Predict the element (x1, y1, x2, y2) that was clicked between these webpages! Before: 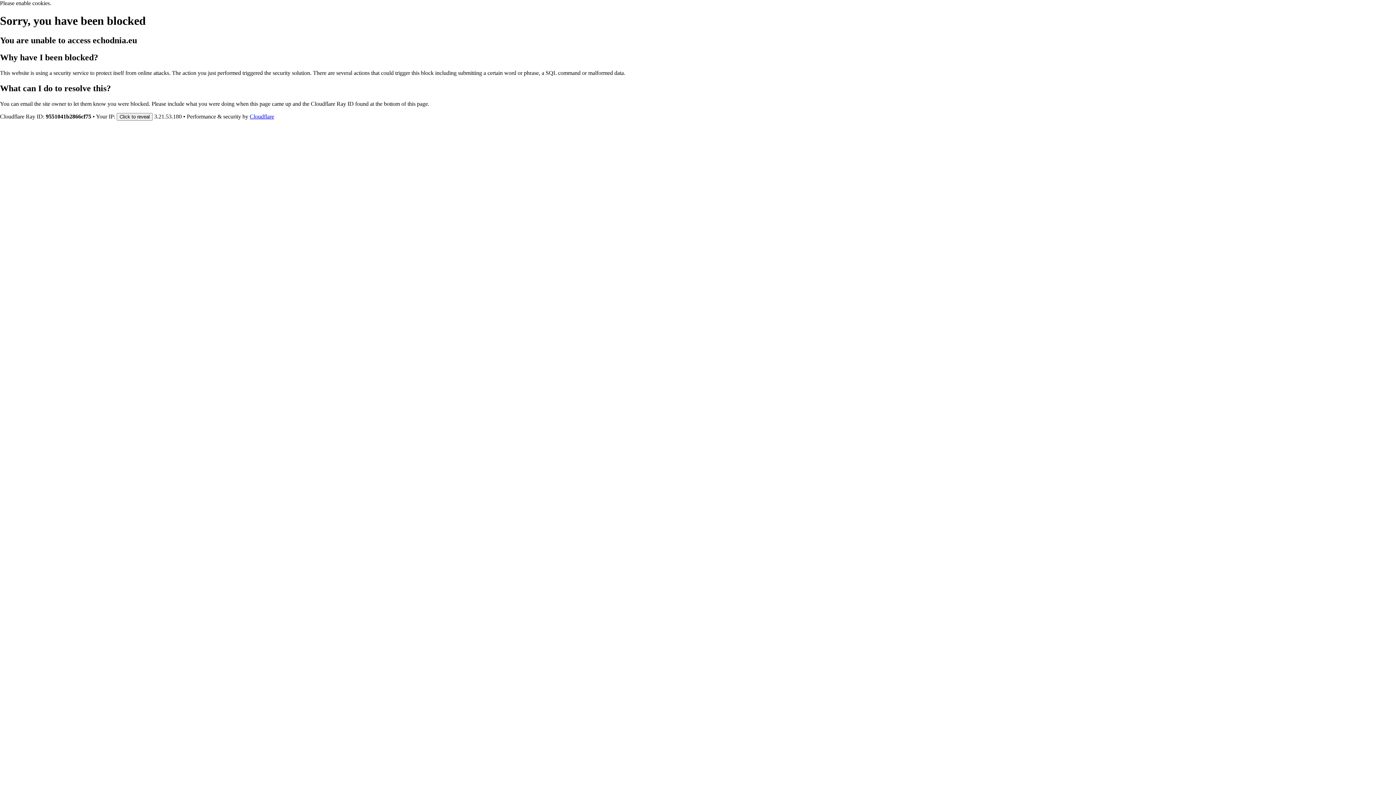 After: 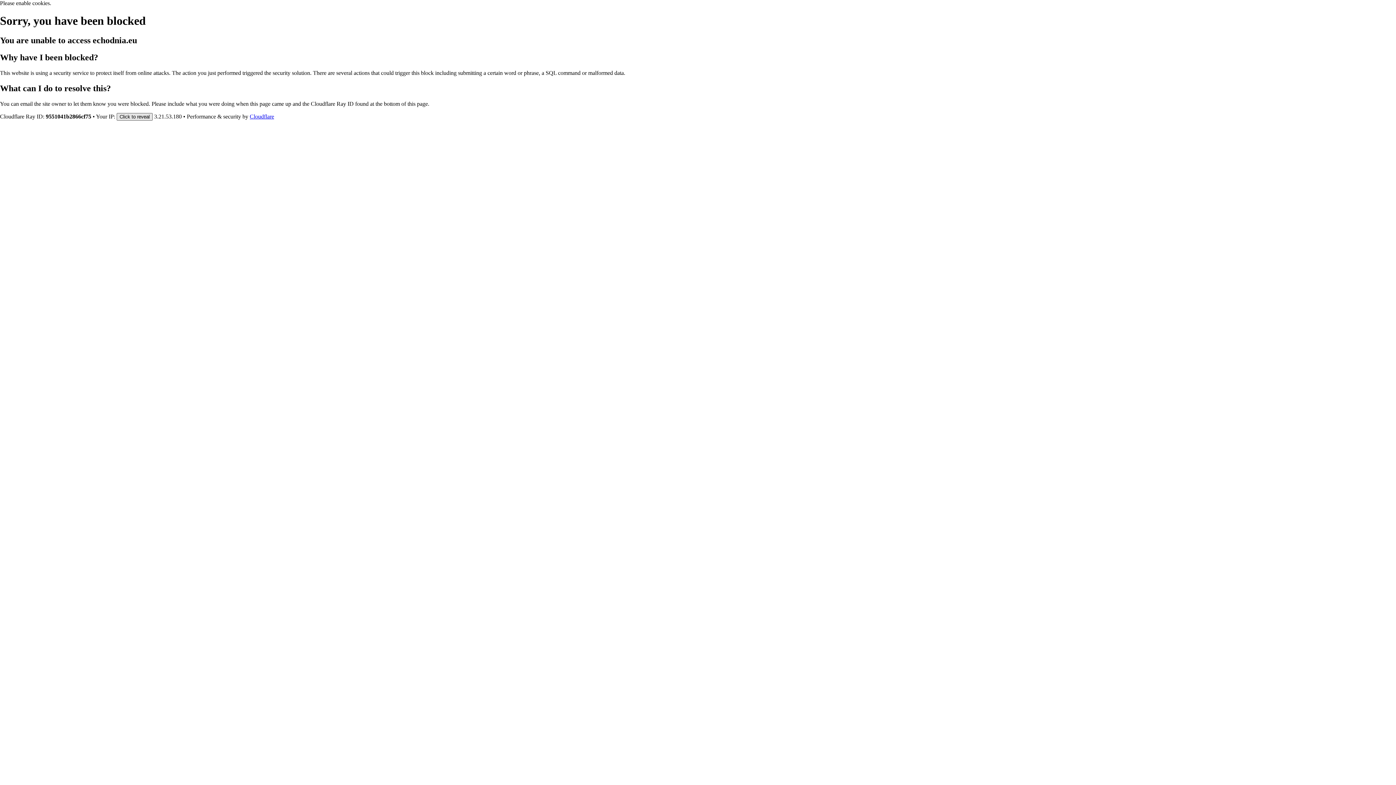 Action: label: Click to reveal bbox: (116, 112, 152, 120)